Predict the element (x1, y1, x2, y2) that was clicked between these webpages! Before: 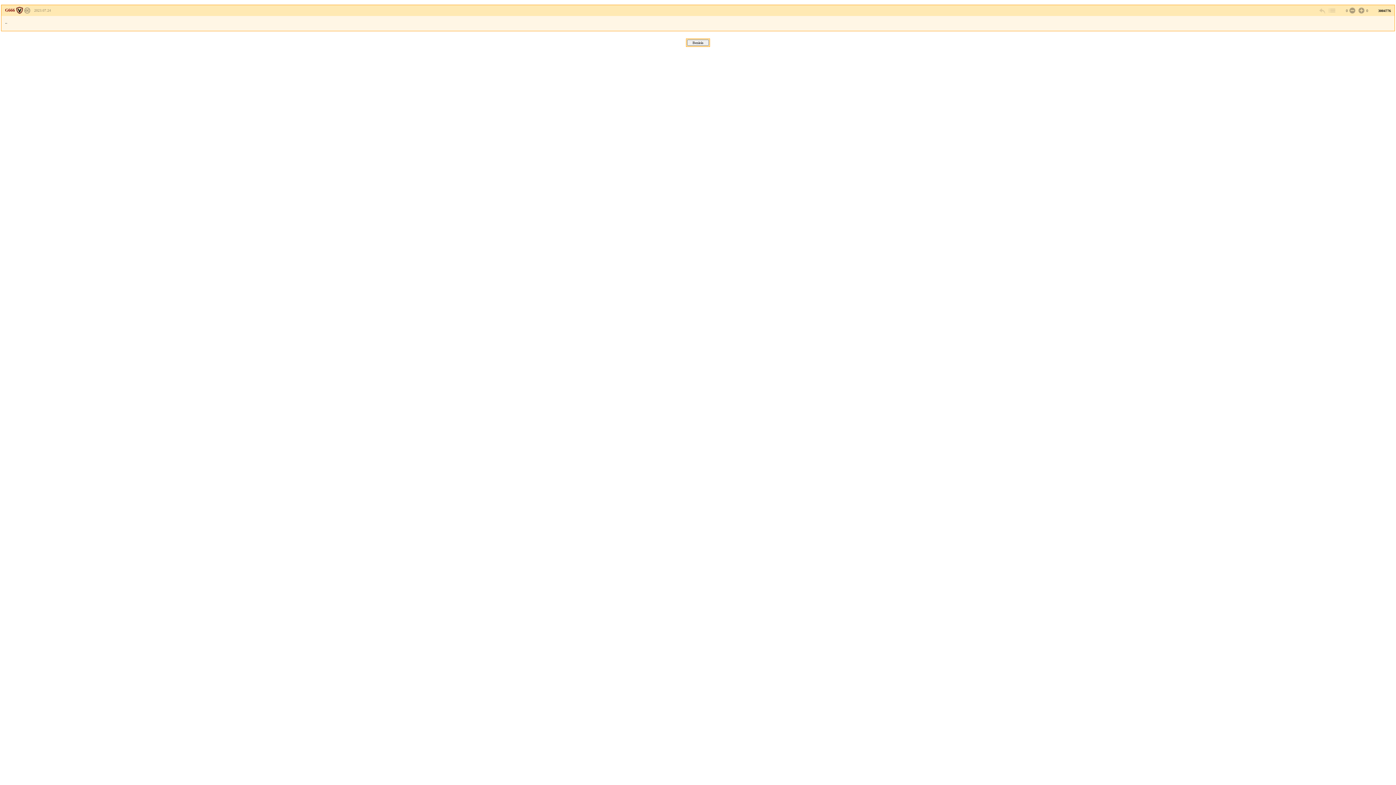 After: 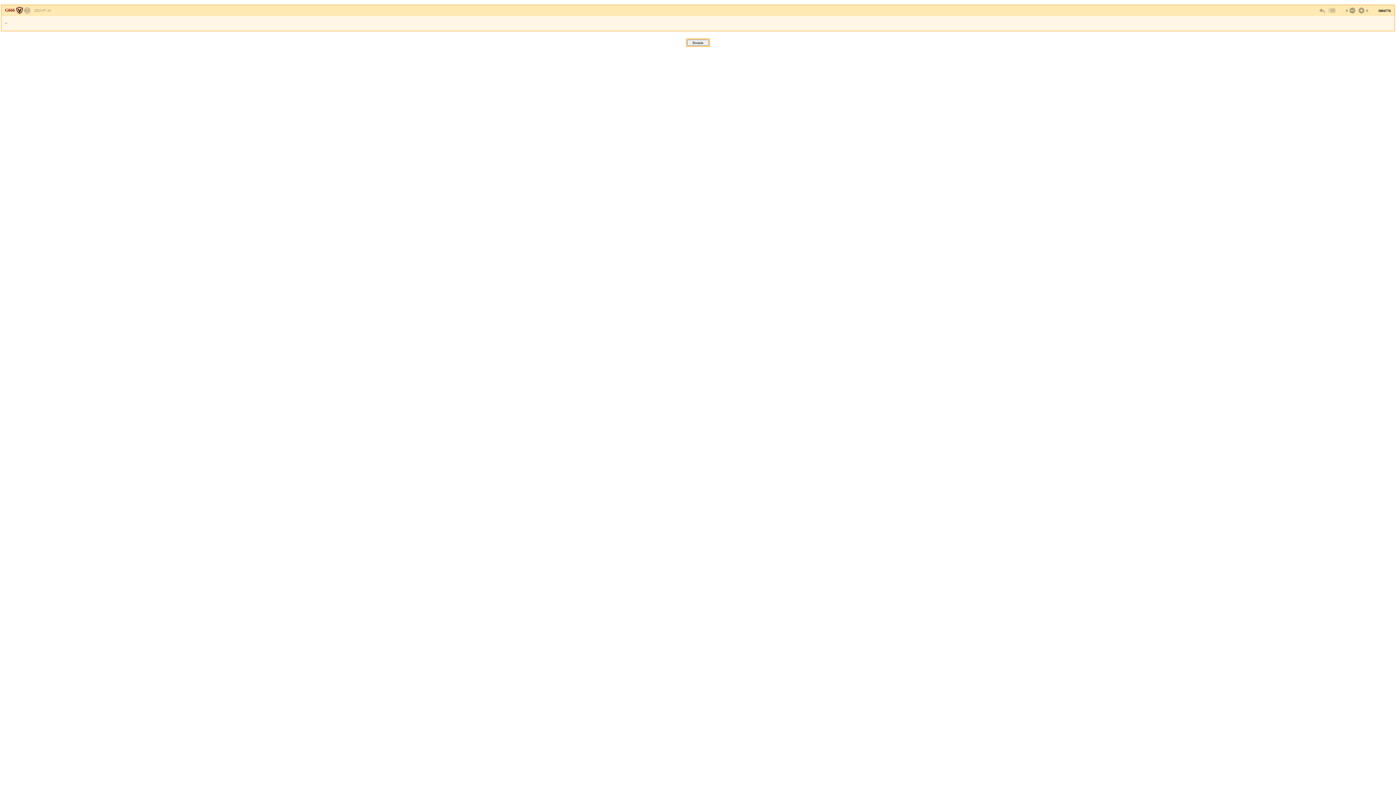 Action: bbox: (24, 8, 30, 12)